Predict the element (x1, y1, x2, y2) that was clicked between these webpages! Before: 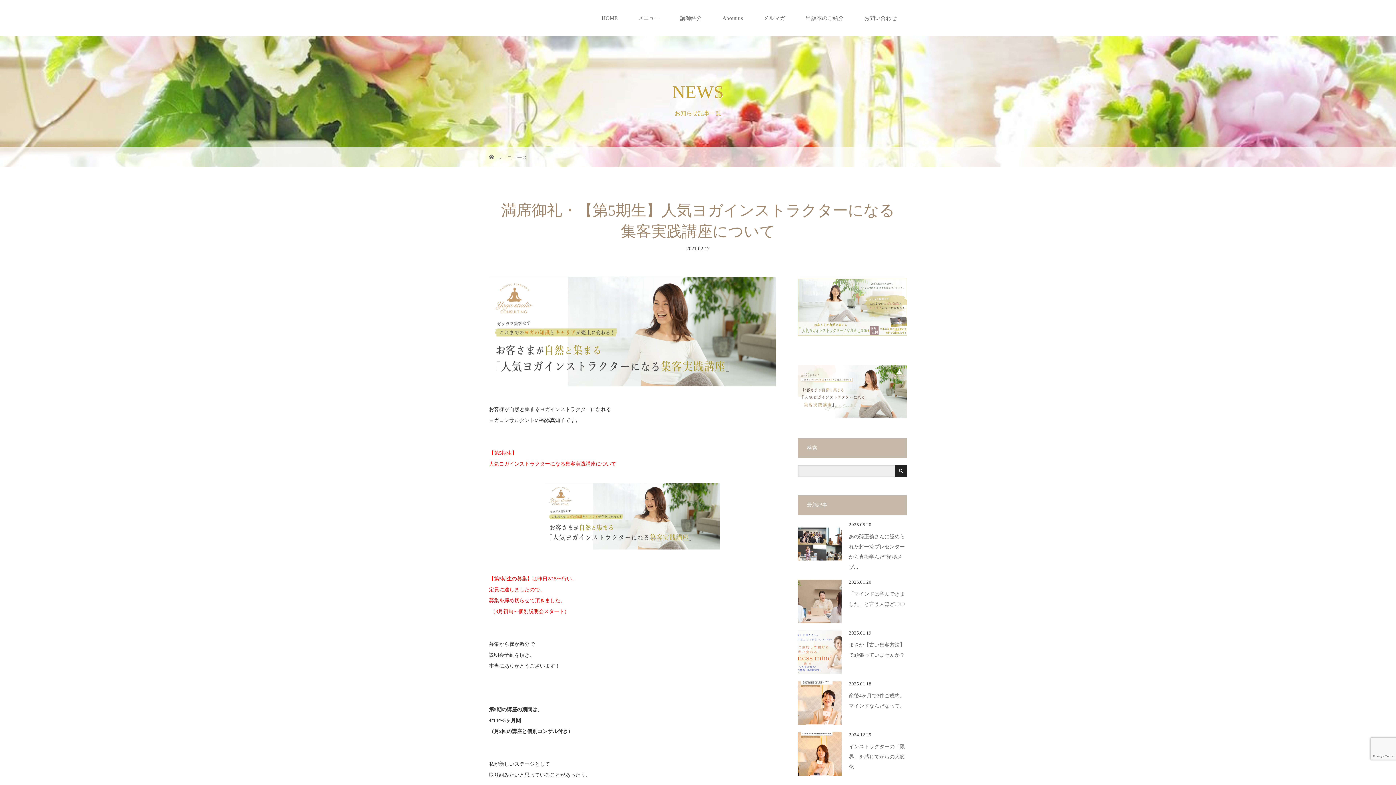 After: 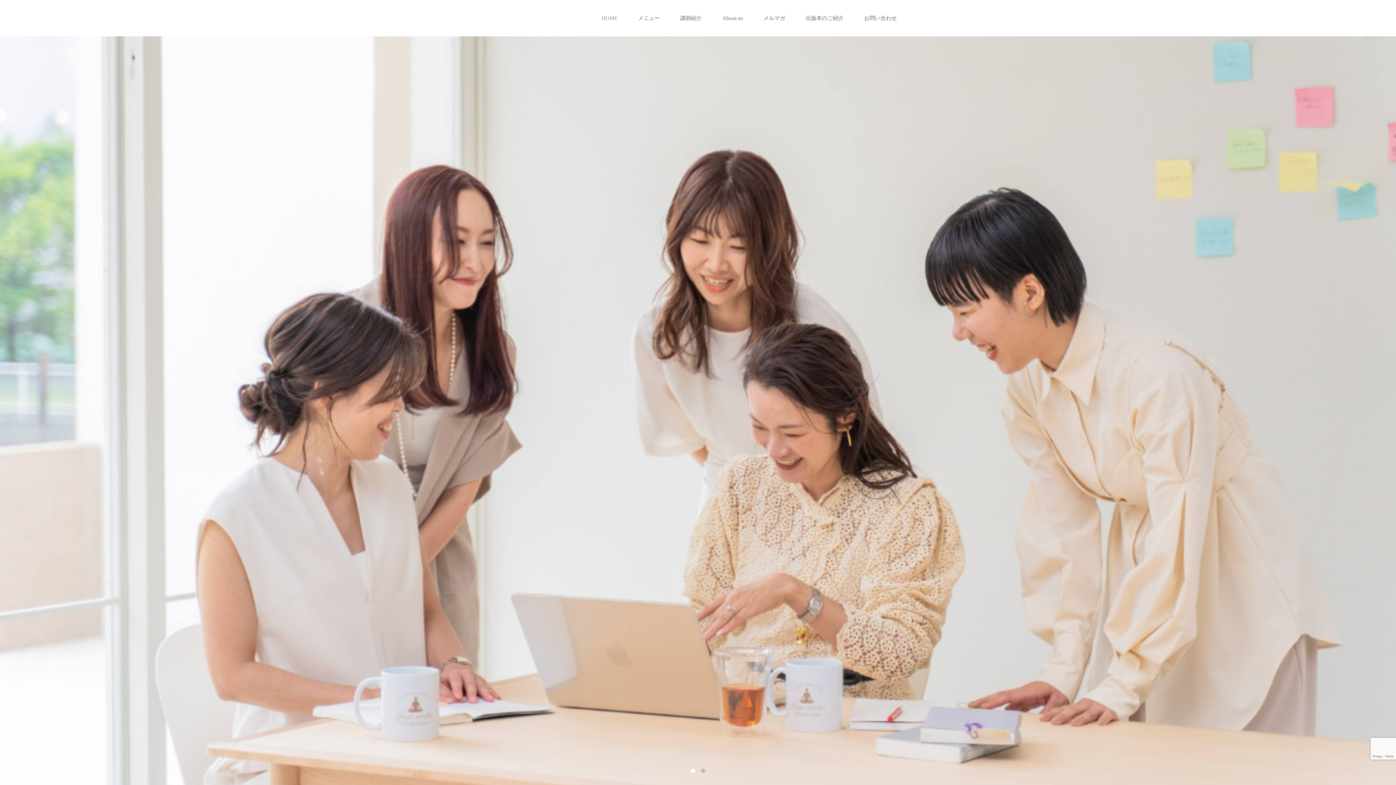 Action: label: HOME bbox: (591, 0, 628, 36)